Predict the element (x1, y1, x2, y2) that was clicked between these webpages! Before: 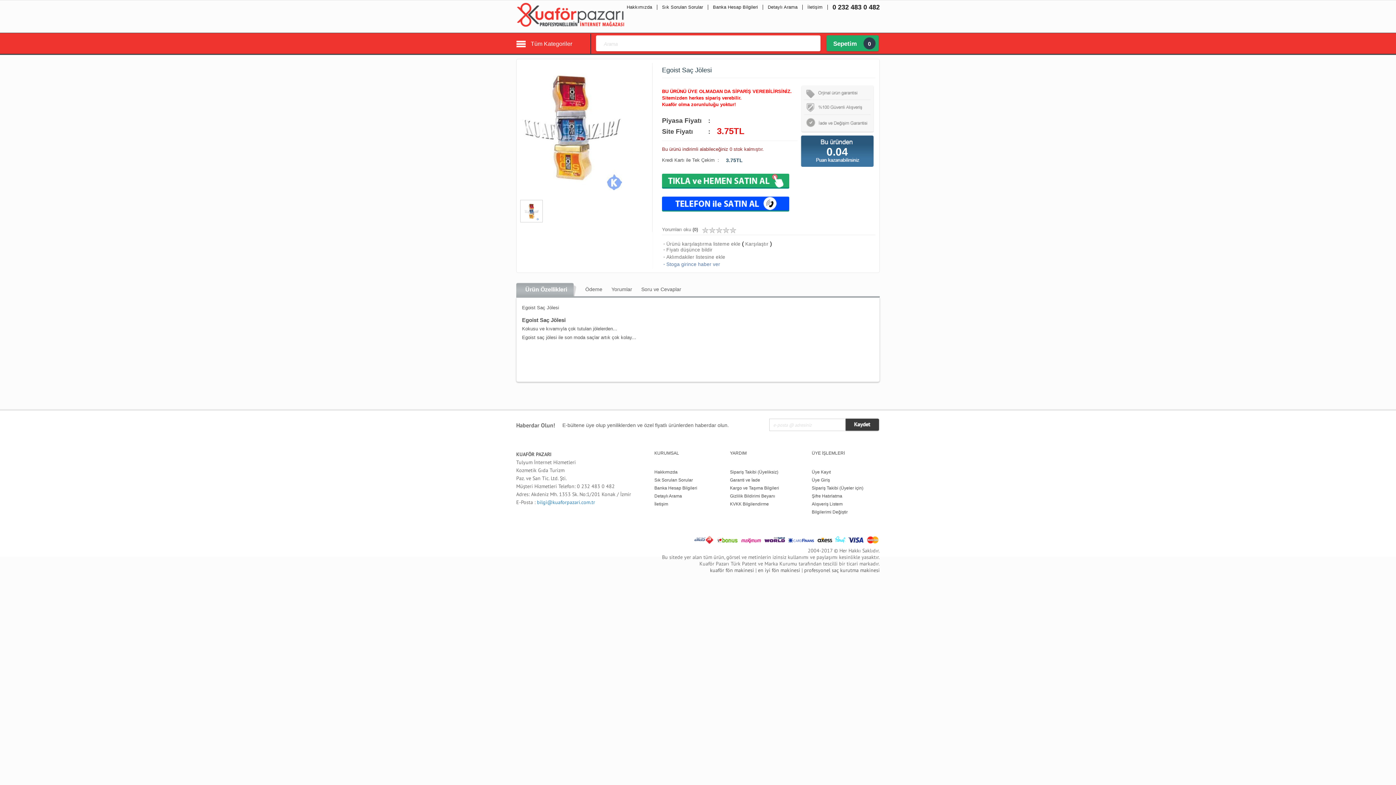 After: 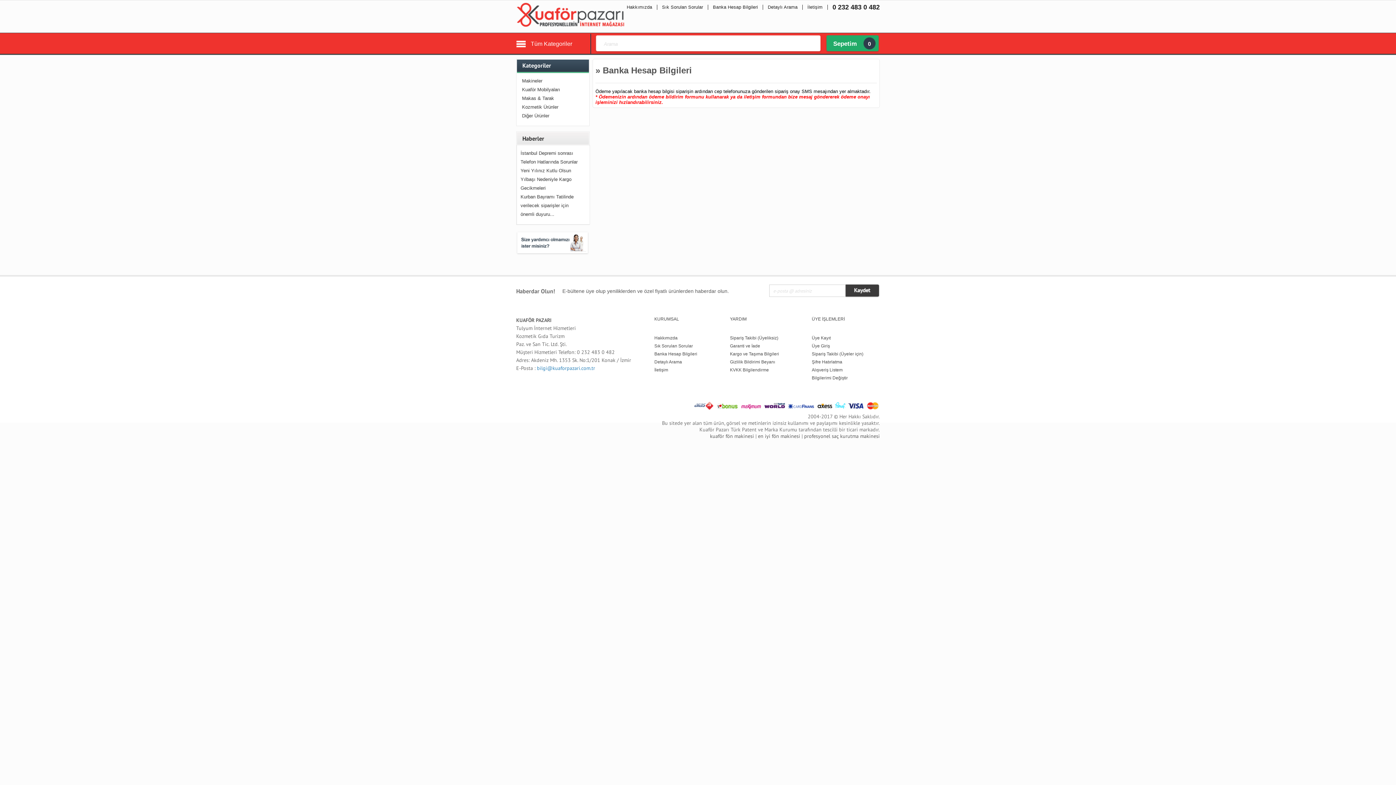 Action: bbox: (713, 4, 758, 9) label: Banka Hesap Bilgileri